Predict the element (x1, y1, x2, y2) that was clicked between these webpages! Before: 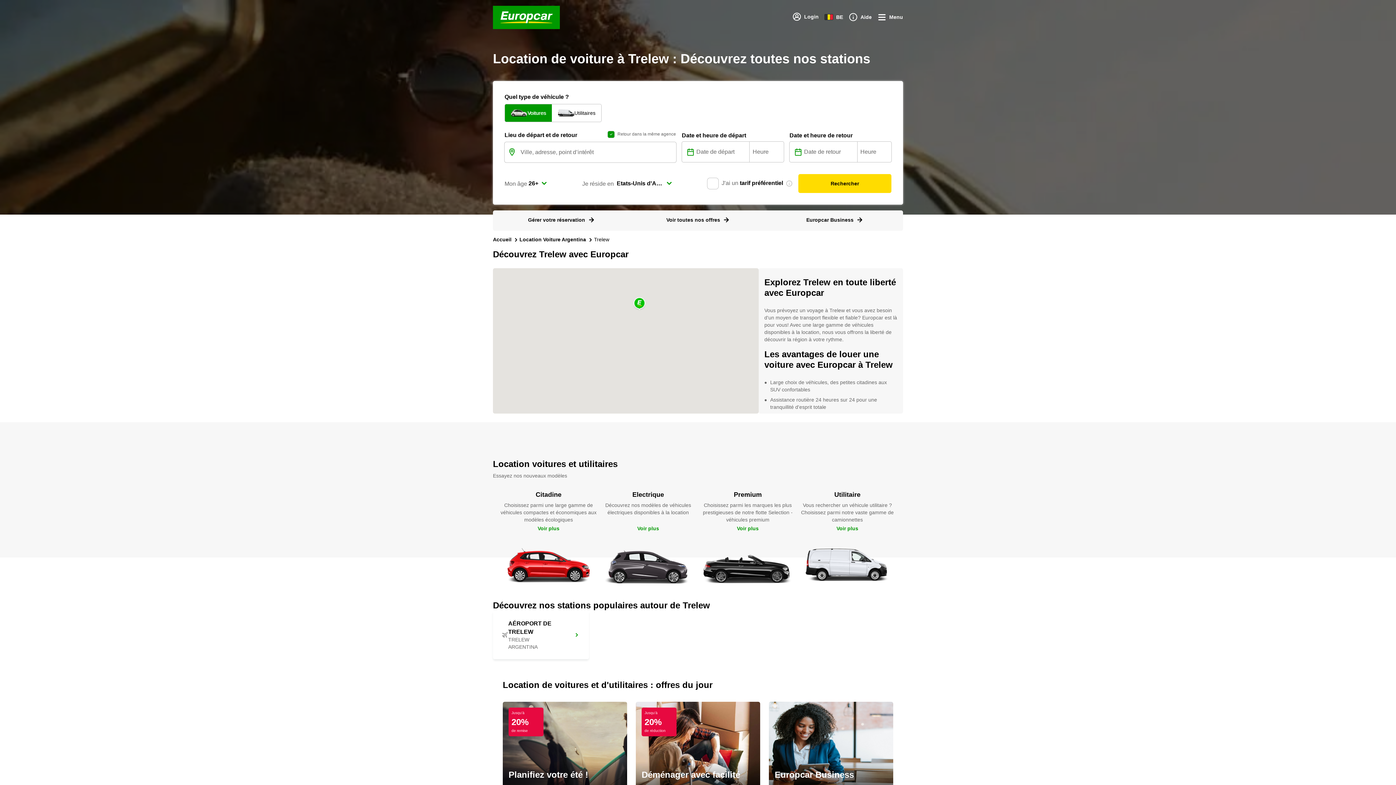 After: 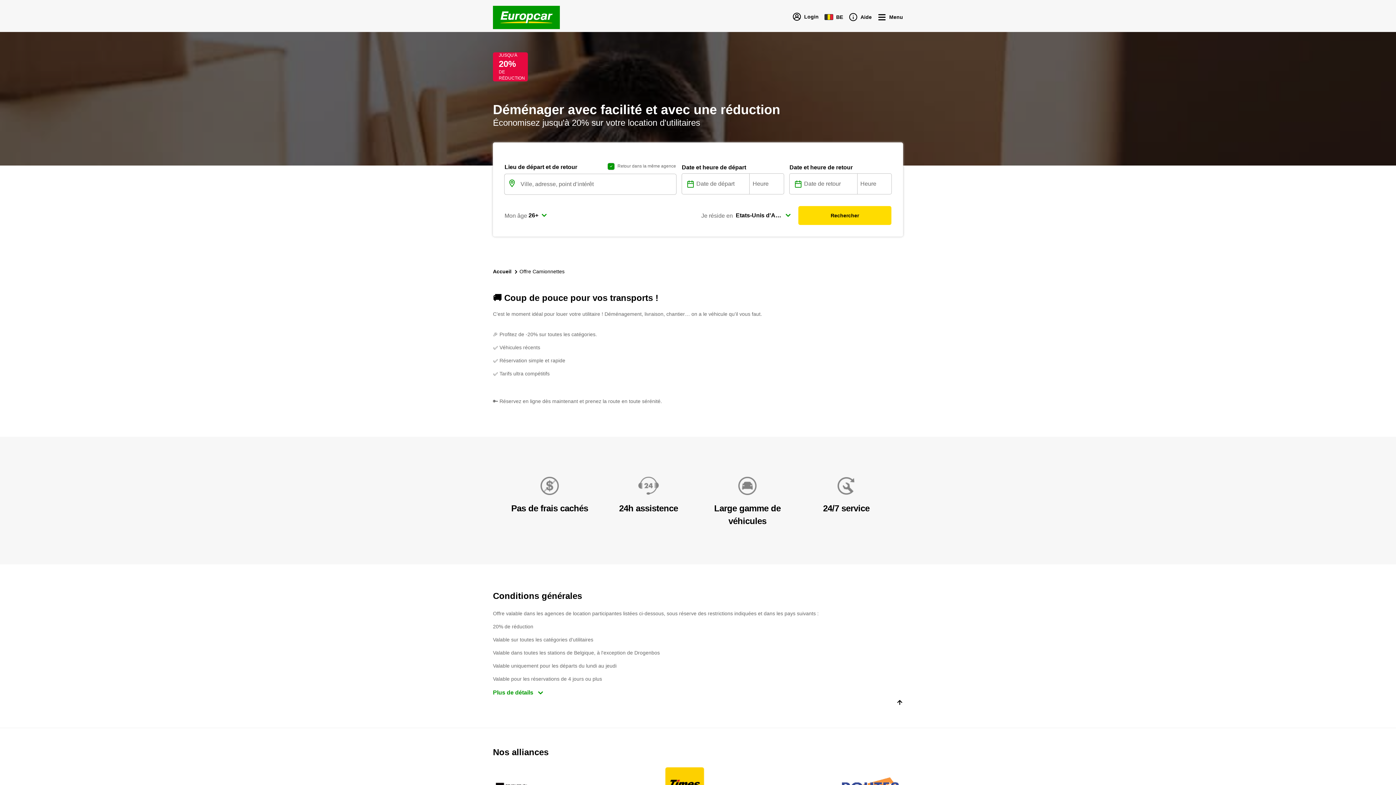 Action: bbox: (636, 640, 760, 725) label: Jusqu'à

20%

de réduction

Déménager avec facilité

Jusqu'à 20% sur votre location d'utilitaire